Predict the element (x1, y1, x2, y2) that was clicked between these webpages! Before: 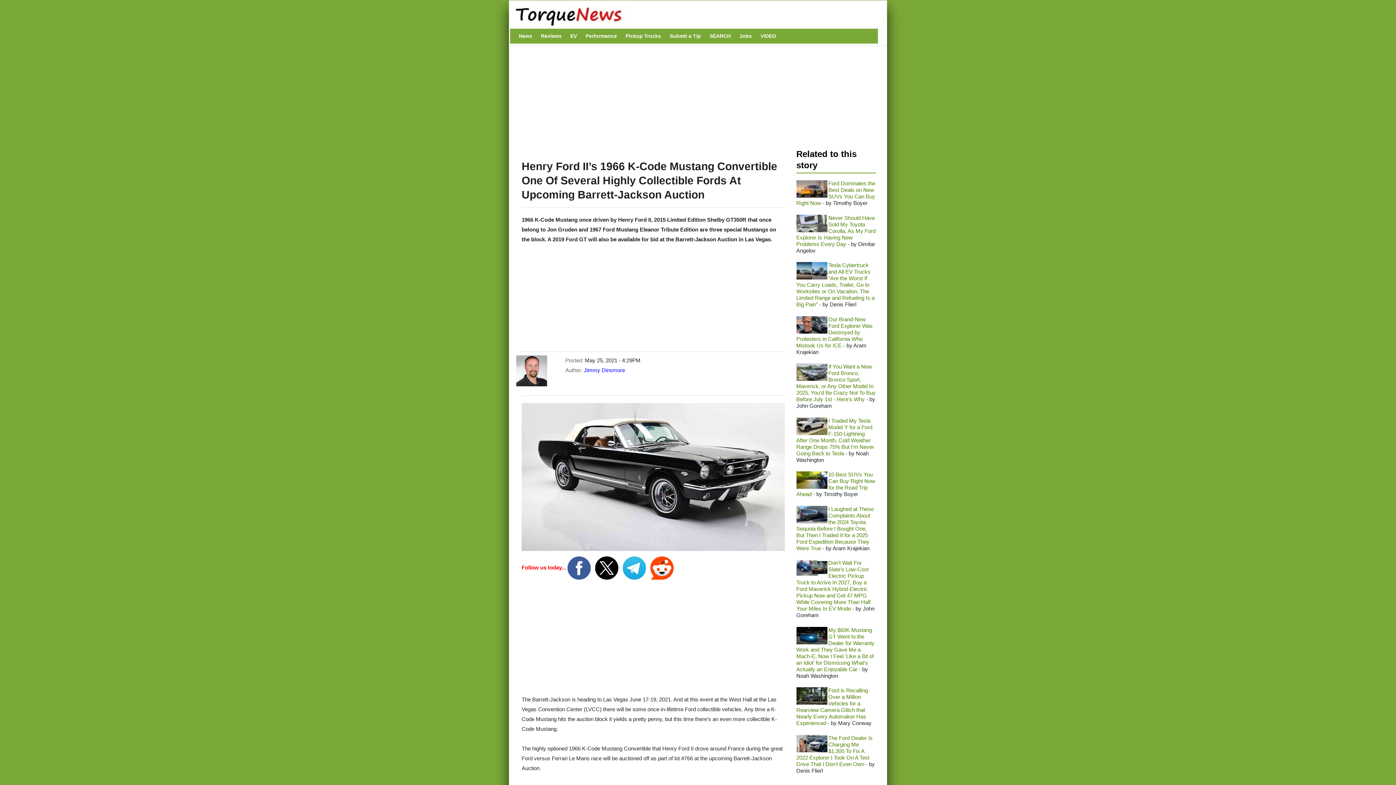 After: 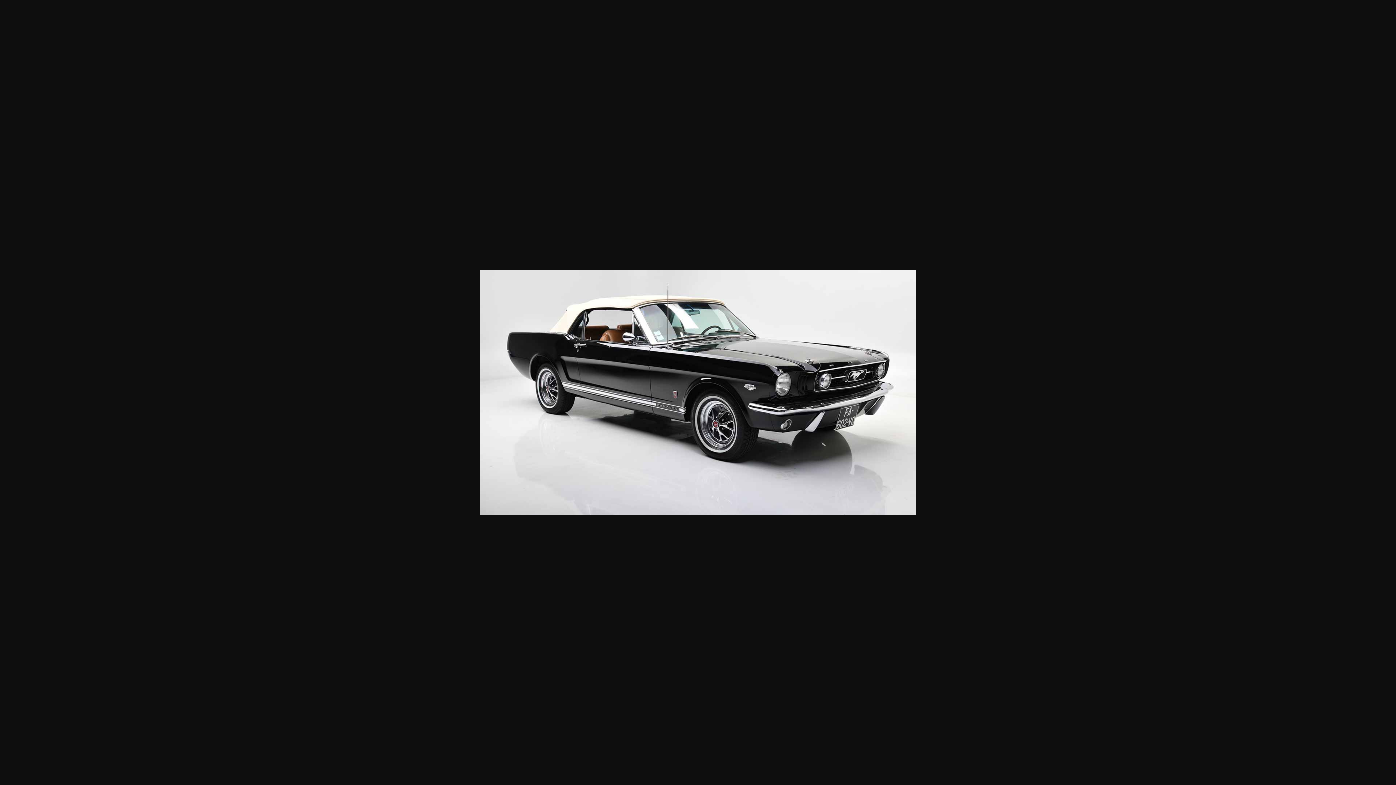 Action: bbox: (521, 476, 784, 482)